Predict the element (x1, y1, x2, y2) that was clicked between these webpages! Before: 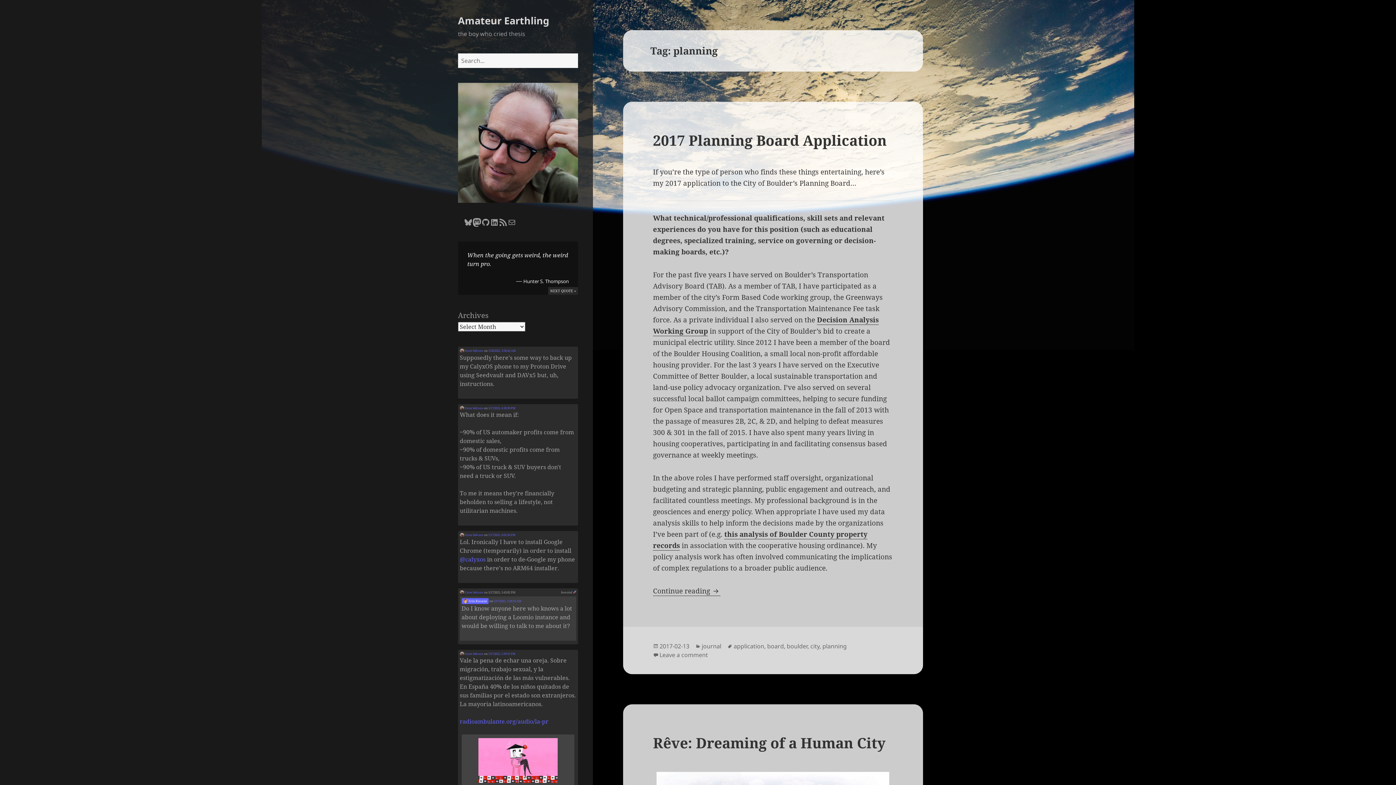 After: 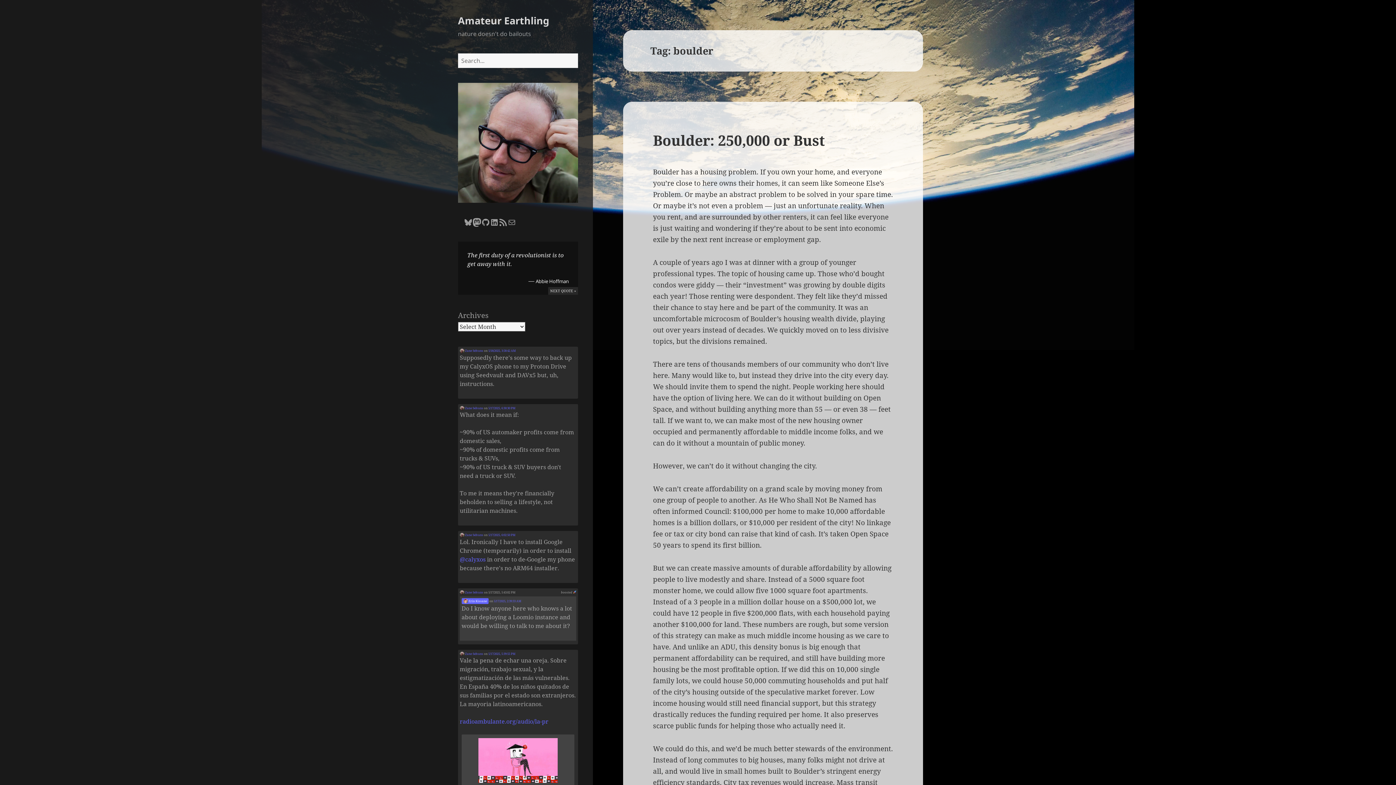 Action: label: boulder bbox: (786, 642, 807, 650)